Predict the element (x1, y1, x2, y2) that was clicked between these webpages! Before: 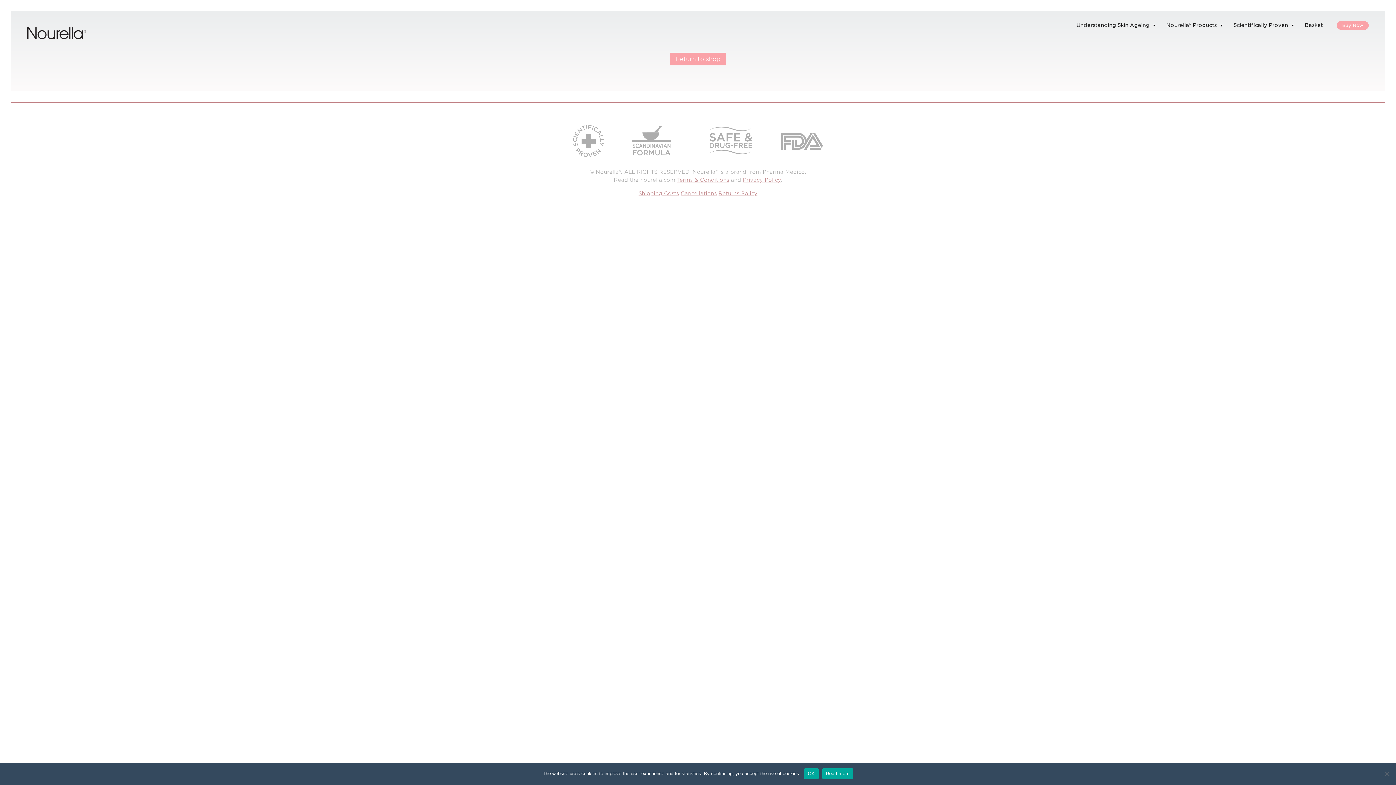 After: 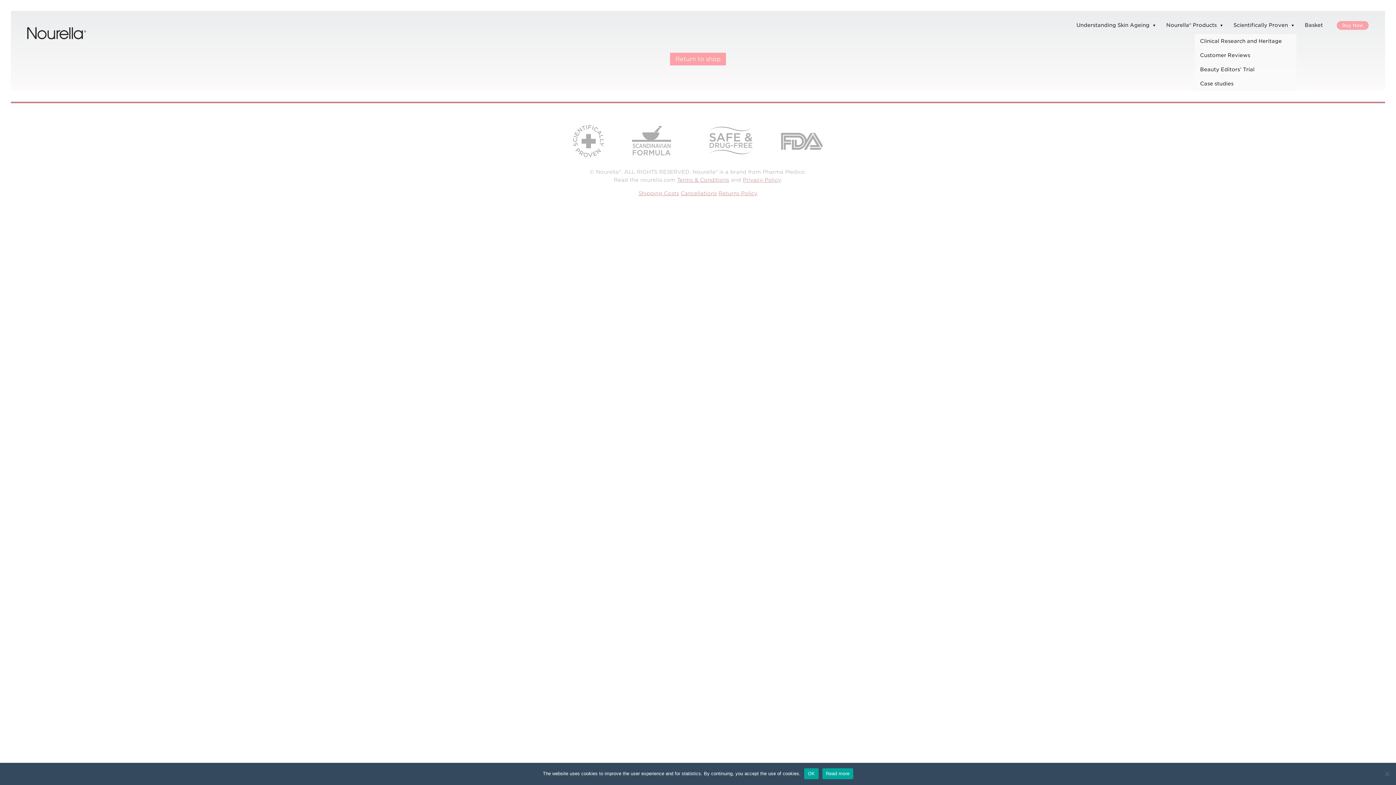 Action: label: Scientifically Proven bbox: (1230, 16, 1291, 34)